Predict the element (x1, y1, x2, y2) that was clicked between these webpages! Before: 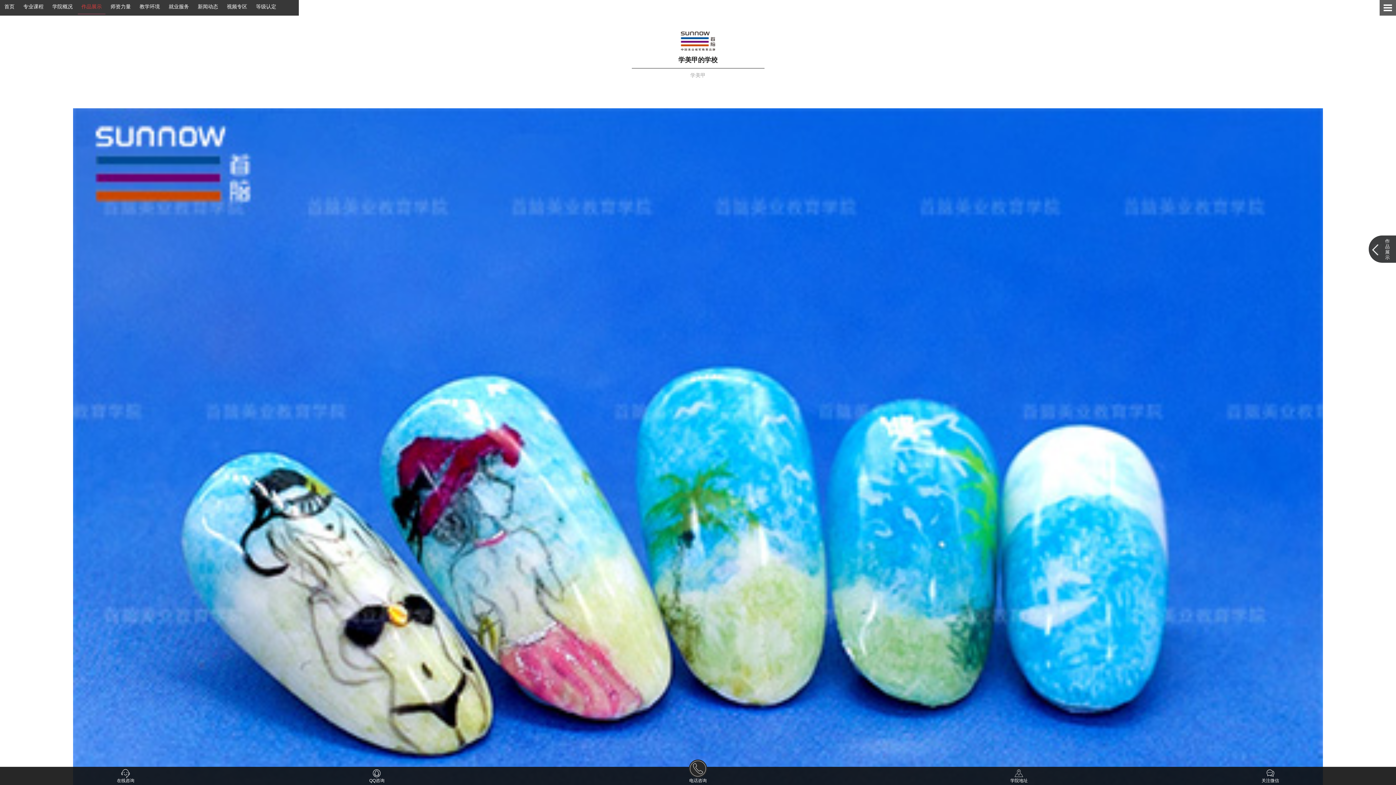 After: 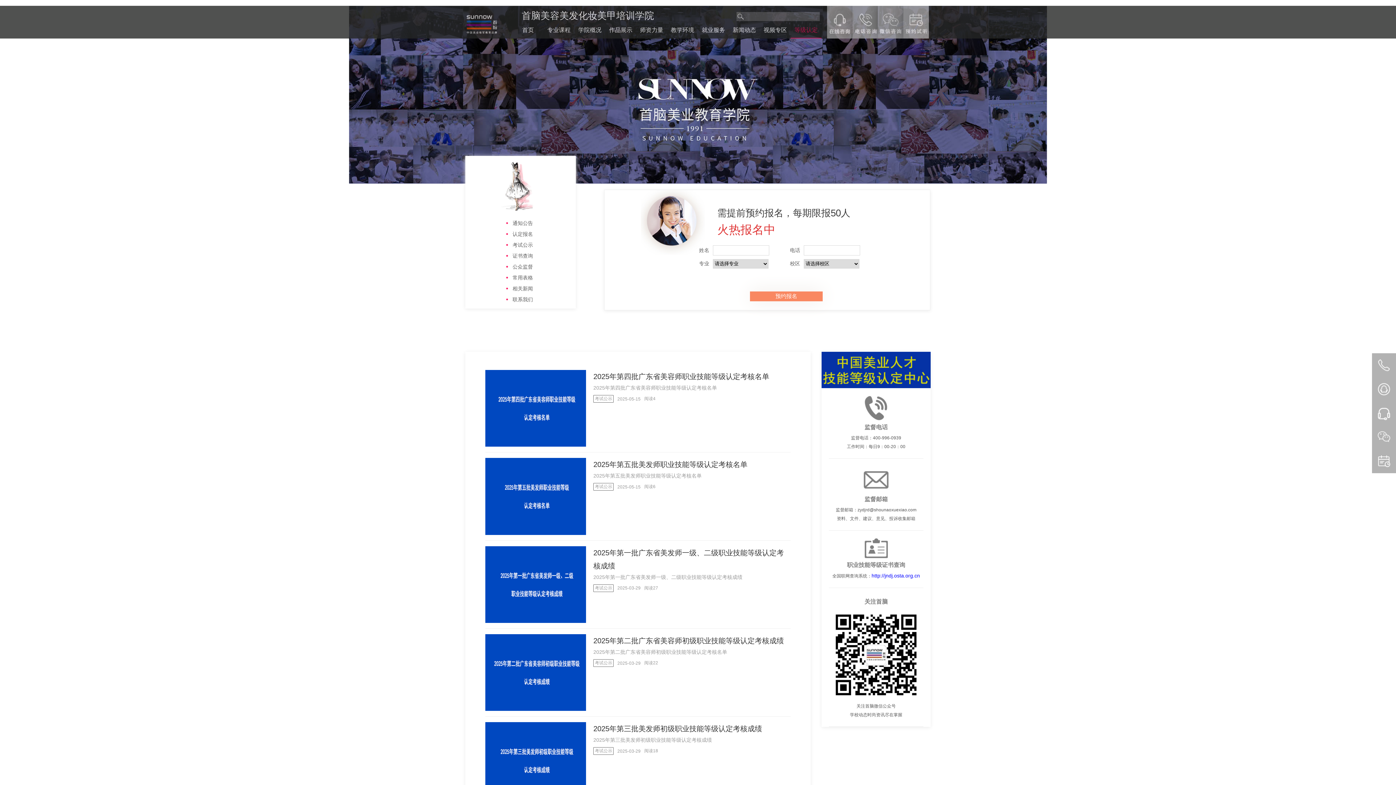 Action: bbox: (252, 0, 280, 13) label: 等级认定